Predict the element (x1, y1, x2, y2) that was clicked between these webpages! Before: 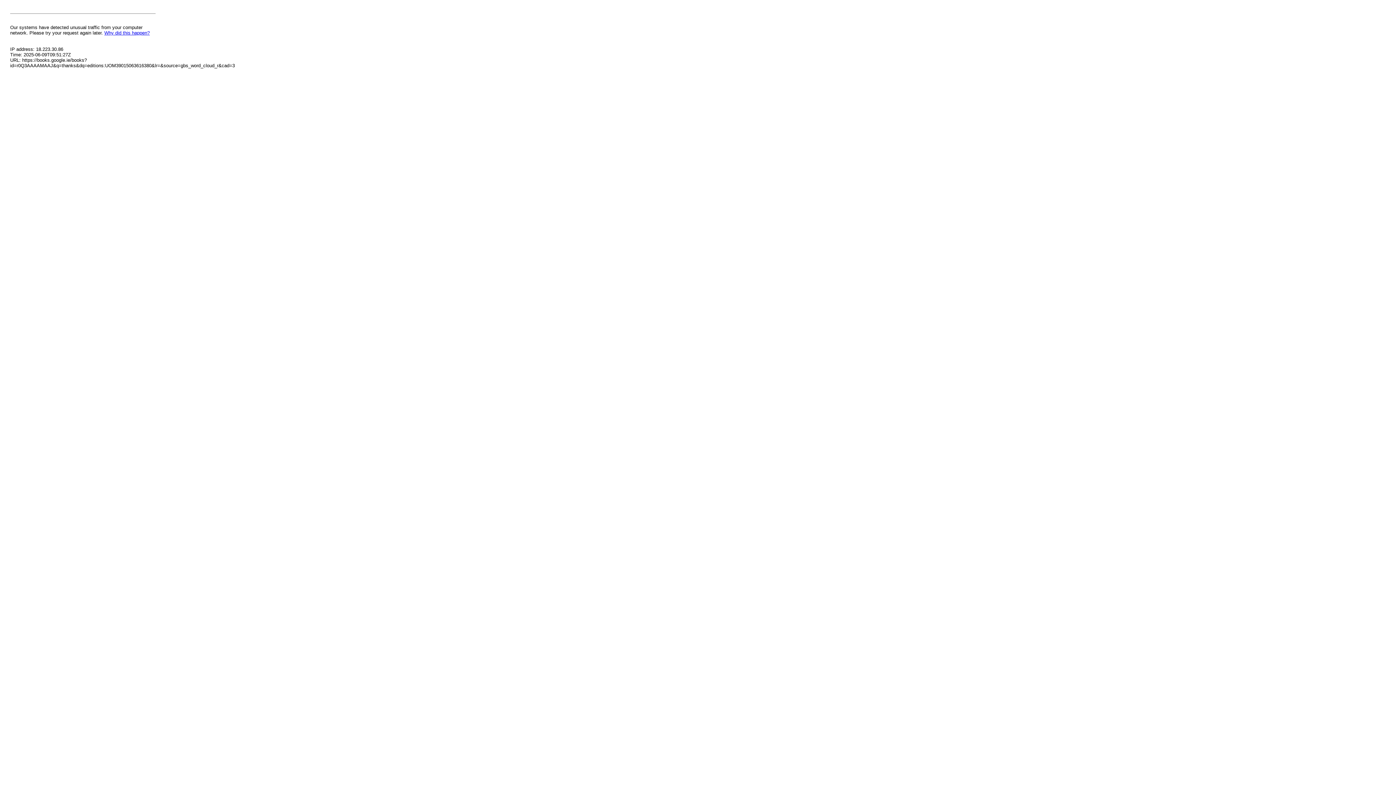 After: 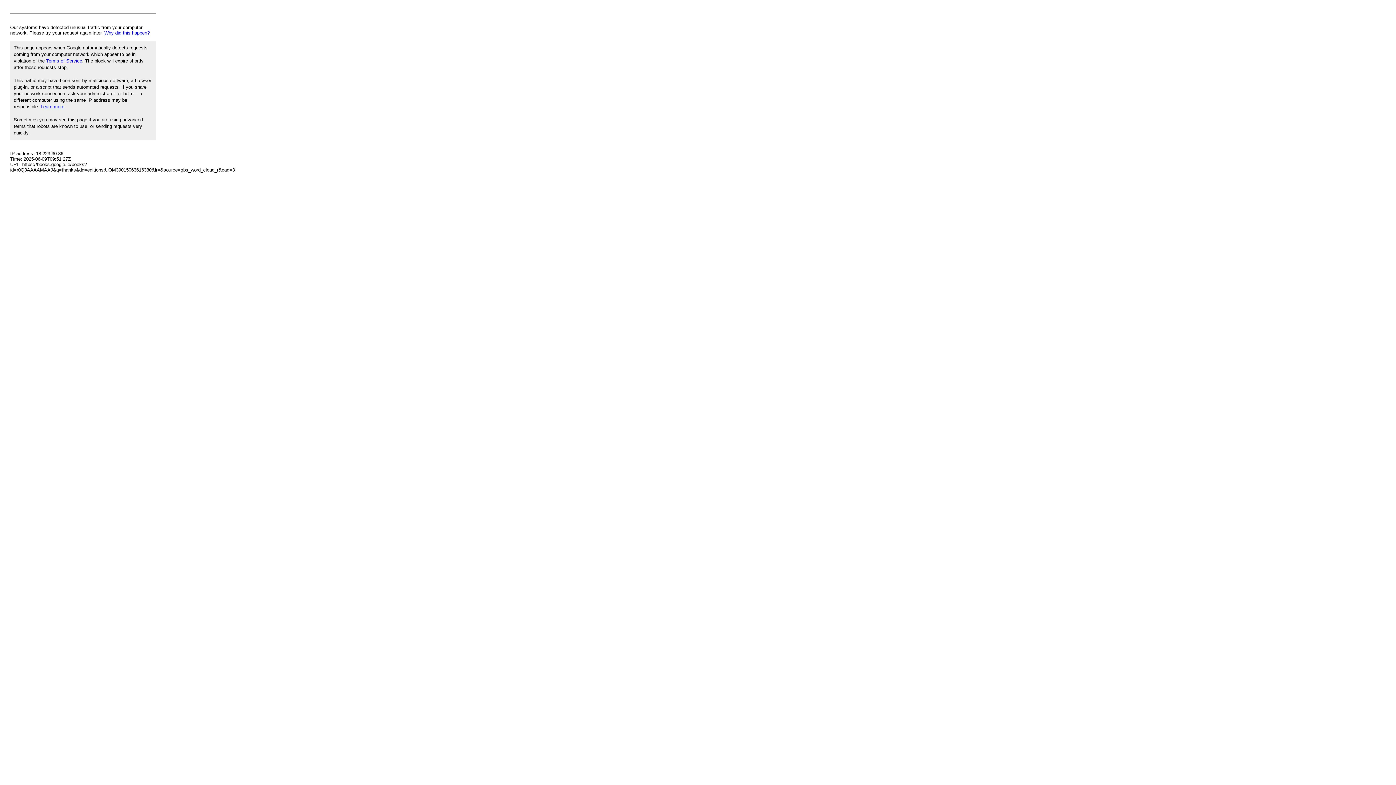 Action: bbox: (104, 30, 149, 35) label: Why did this happen?